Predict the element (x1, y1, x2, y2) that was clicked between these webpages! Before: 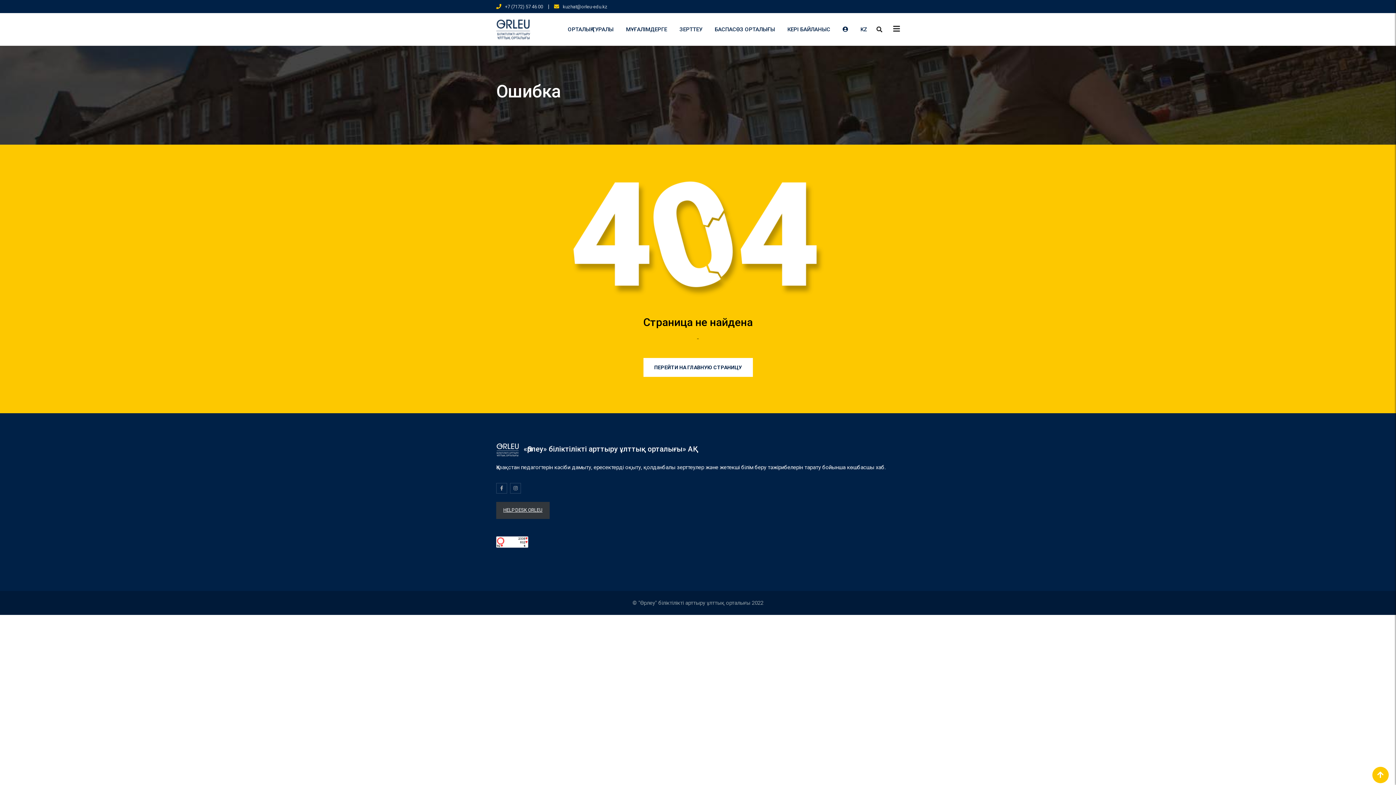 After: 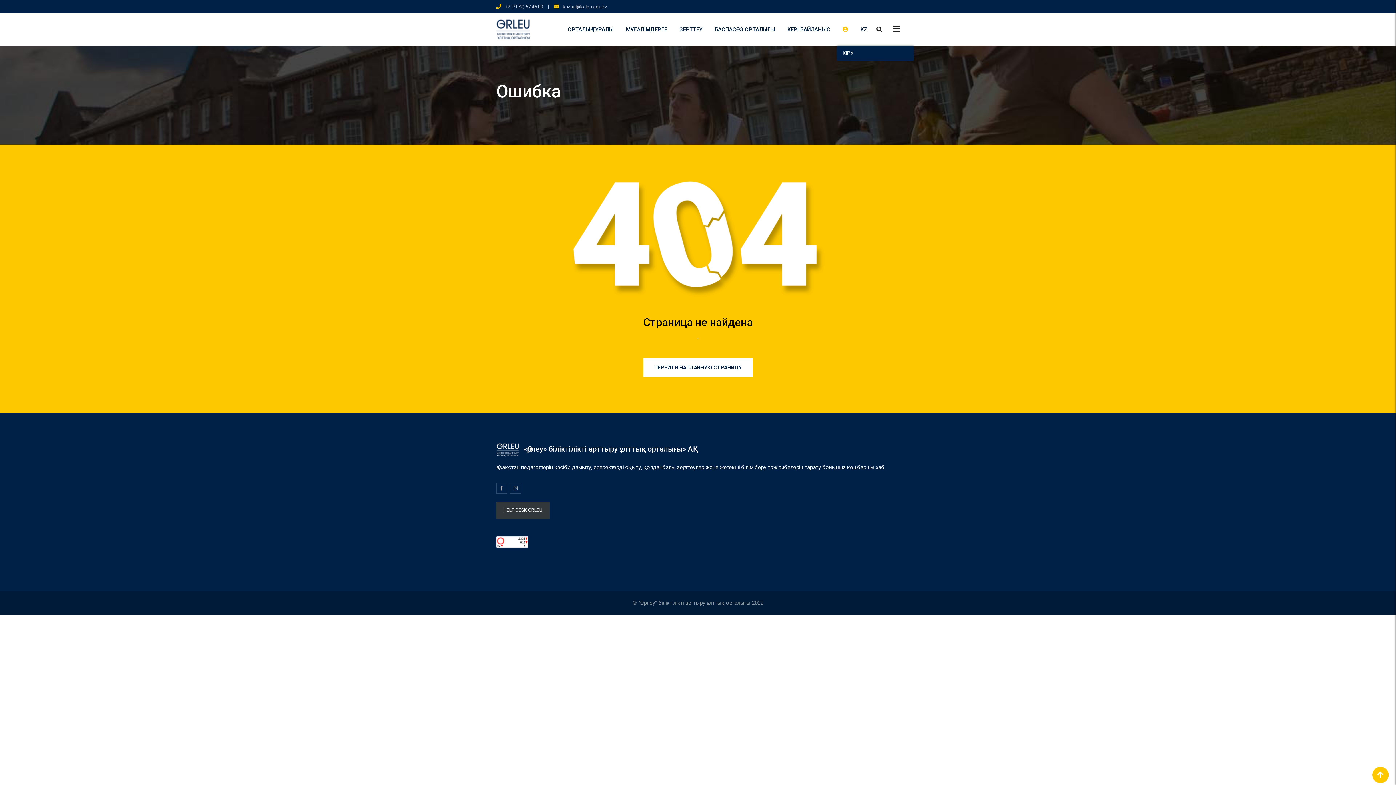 Action: bbox: (837, 13, 853, 45)